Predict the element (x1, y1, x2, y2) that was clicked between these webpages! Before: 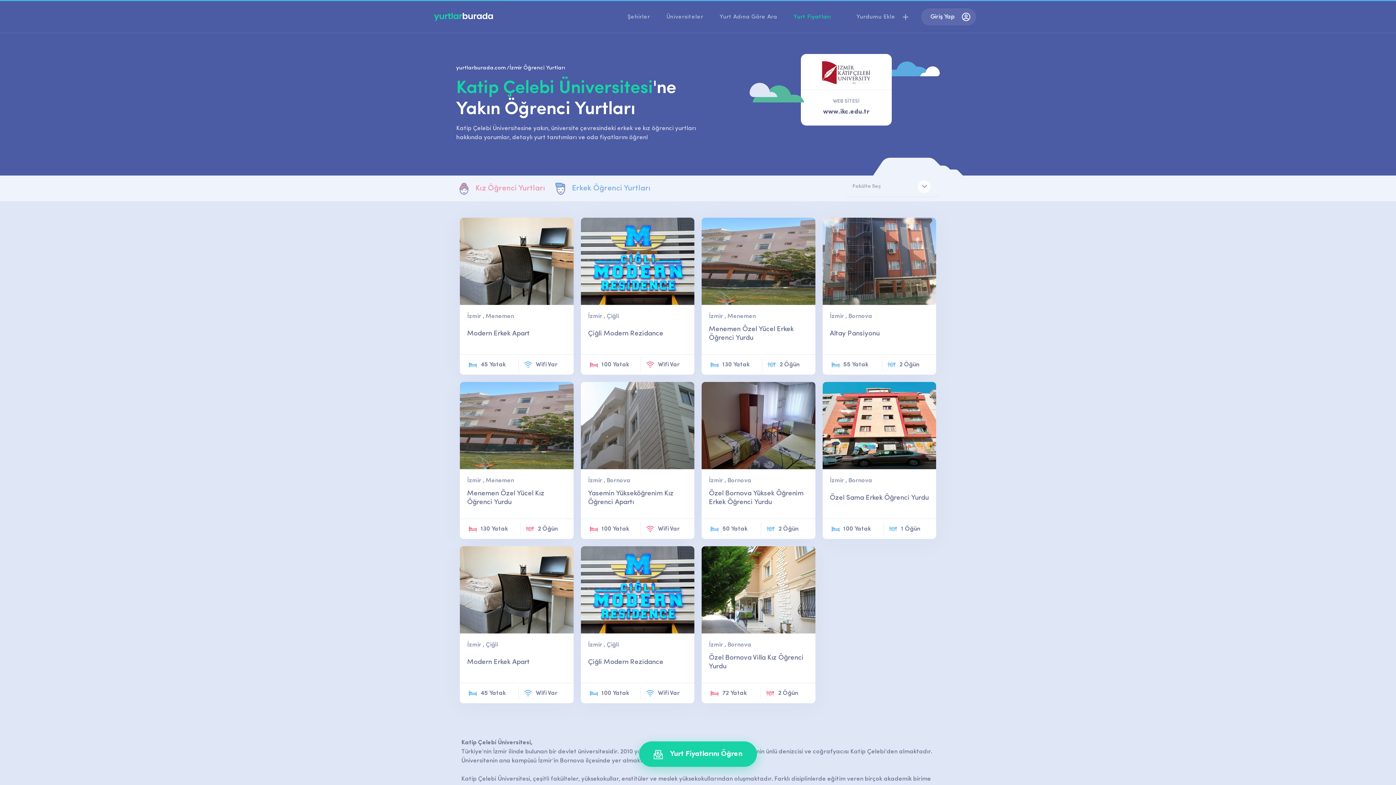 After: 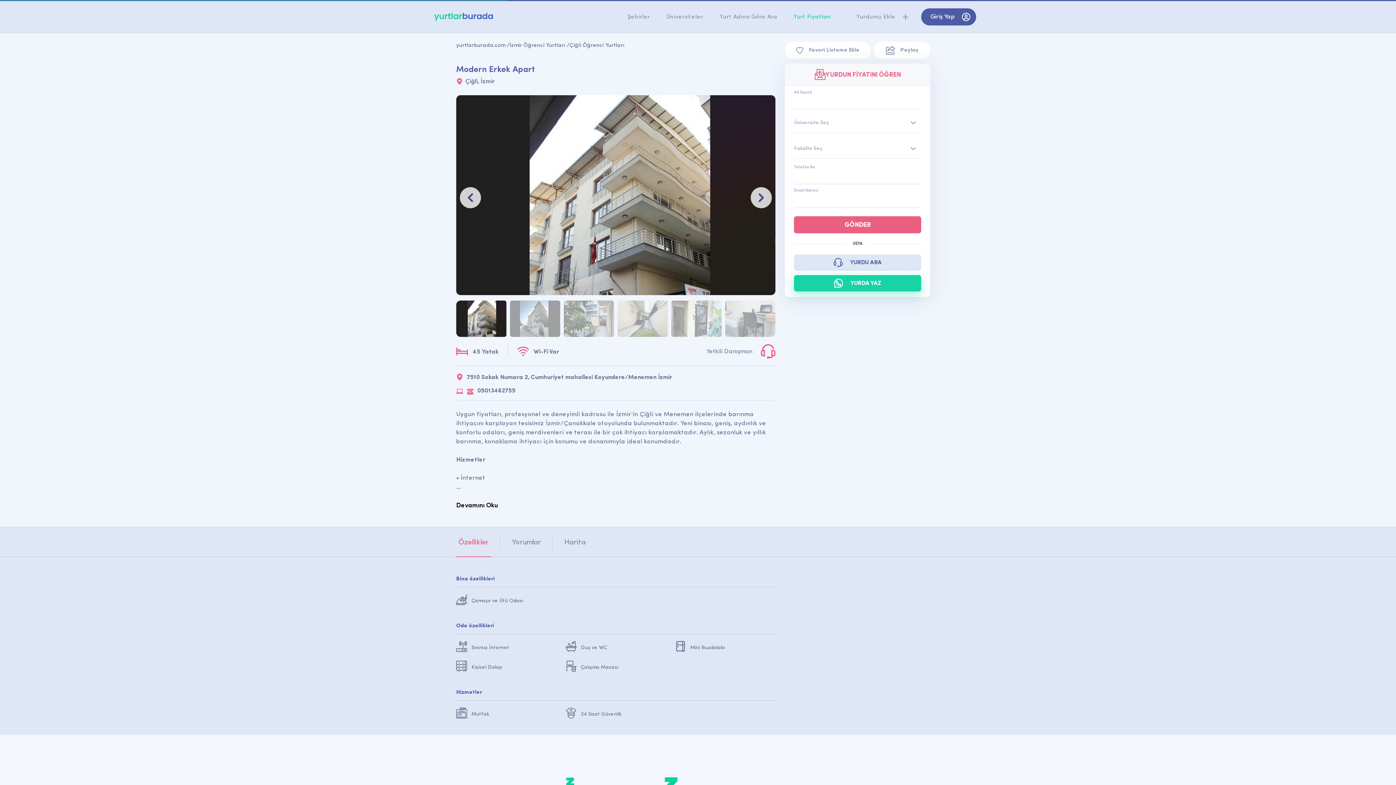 Action: bbox: (487, 606, 545, 622) label: İncele